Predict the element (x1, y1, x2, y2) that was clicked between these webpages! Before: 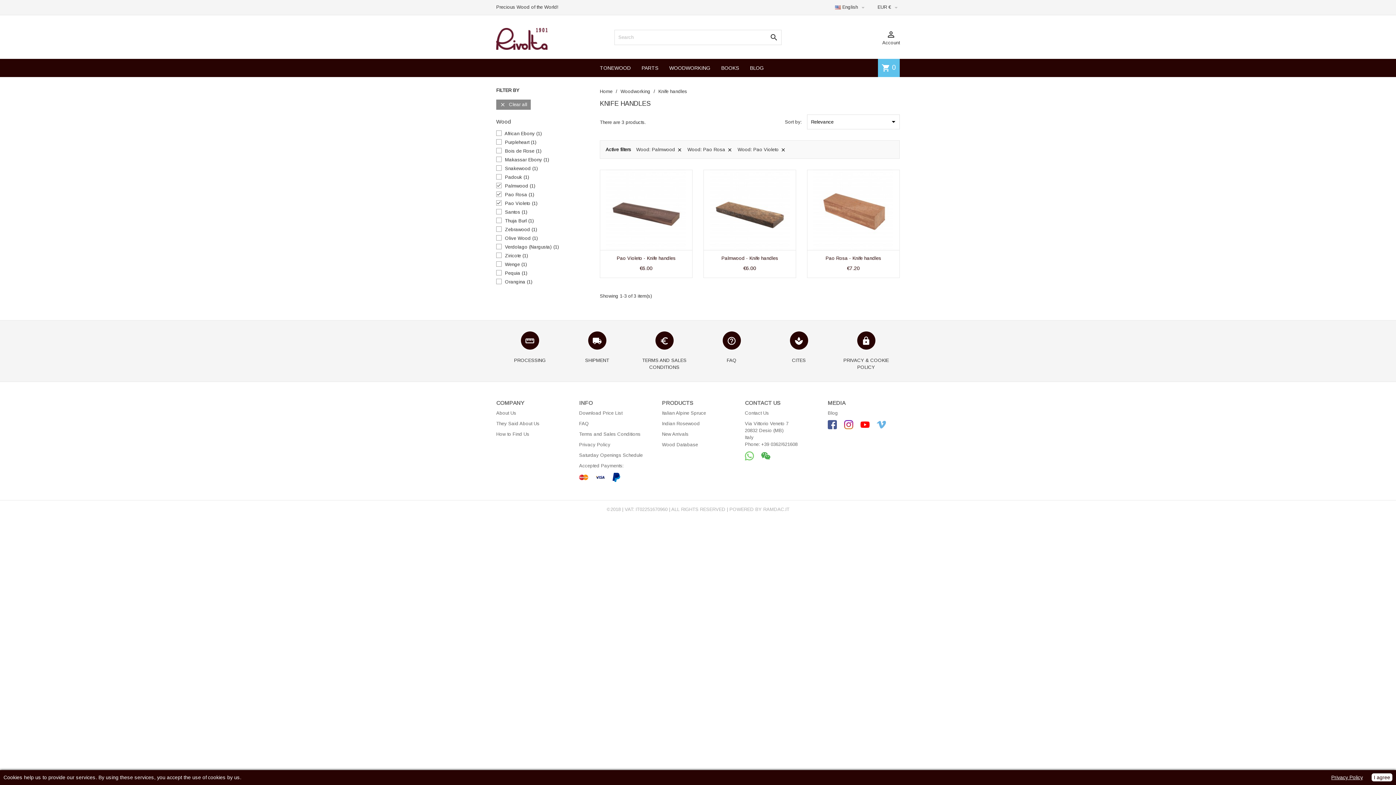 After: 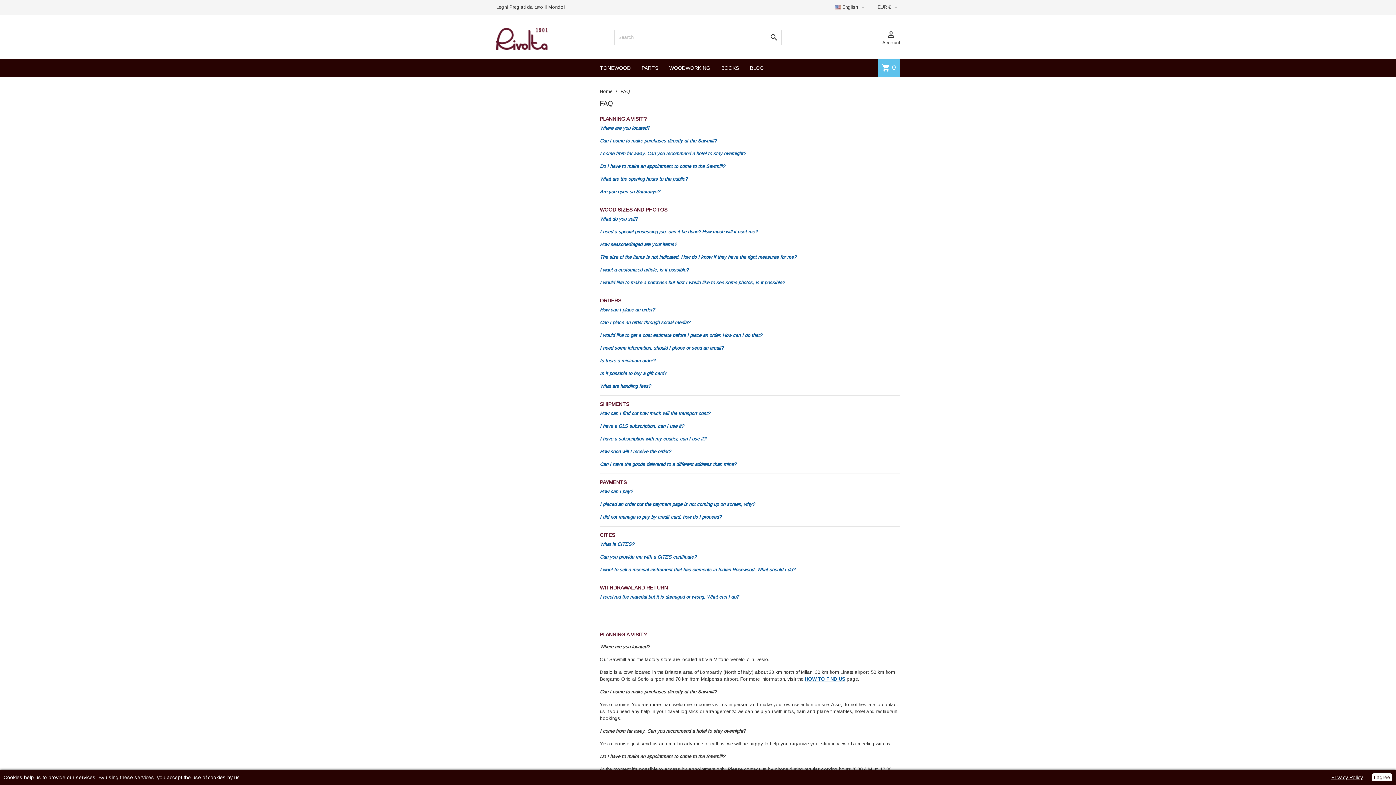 Action: bbox: (701, 331, 761, 363) label: help_outline
FAQ